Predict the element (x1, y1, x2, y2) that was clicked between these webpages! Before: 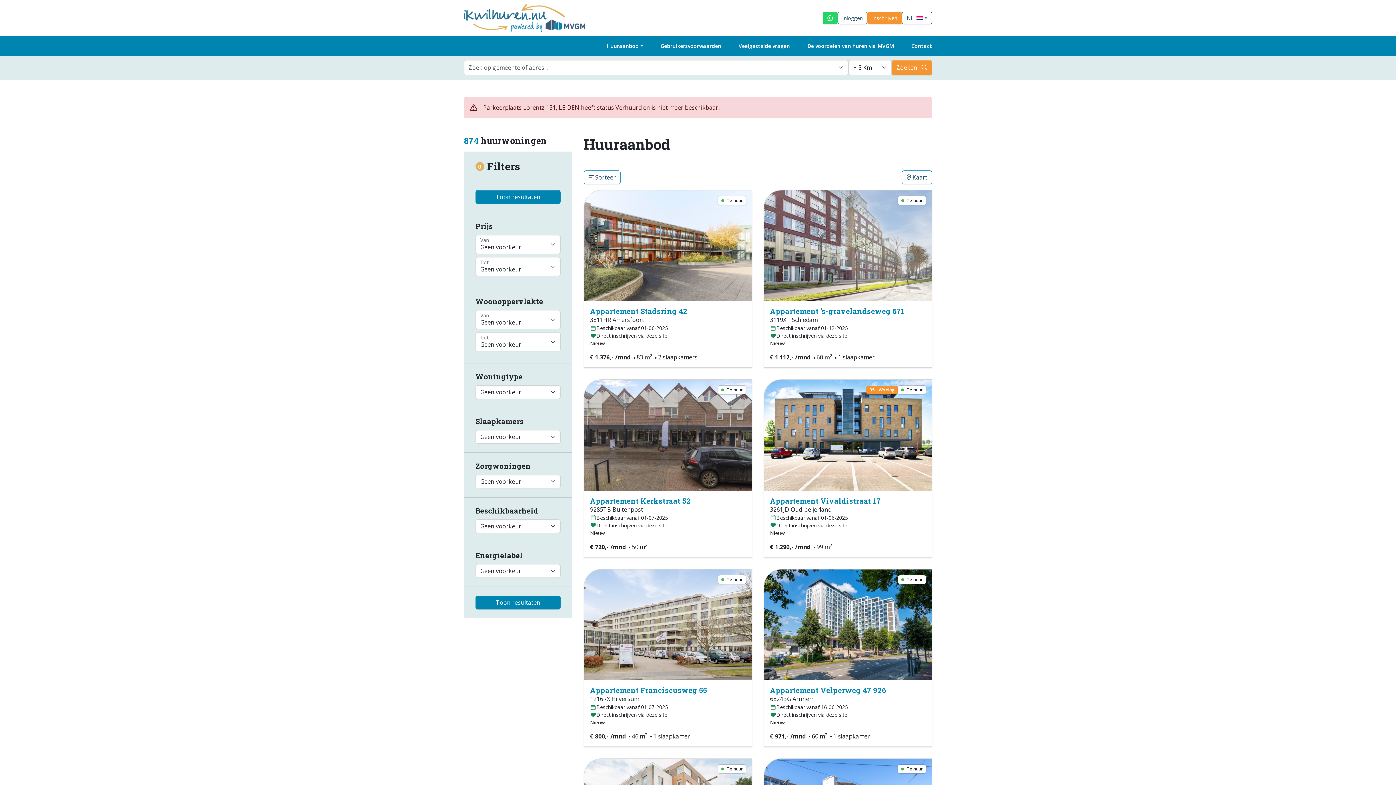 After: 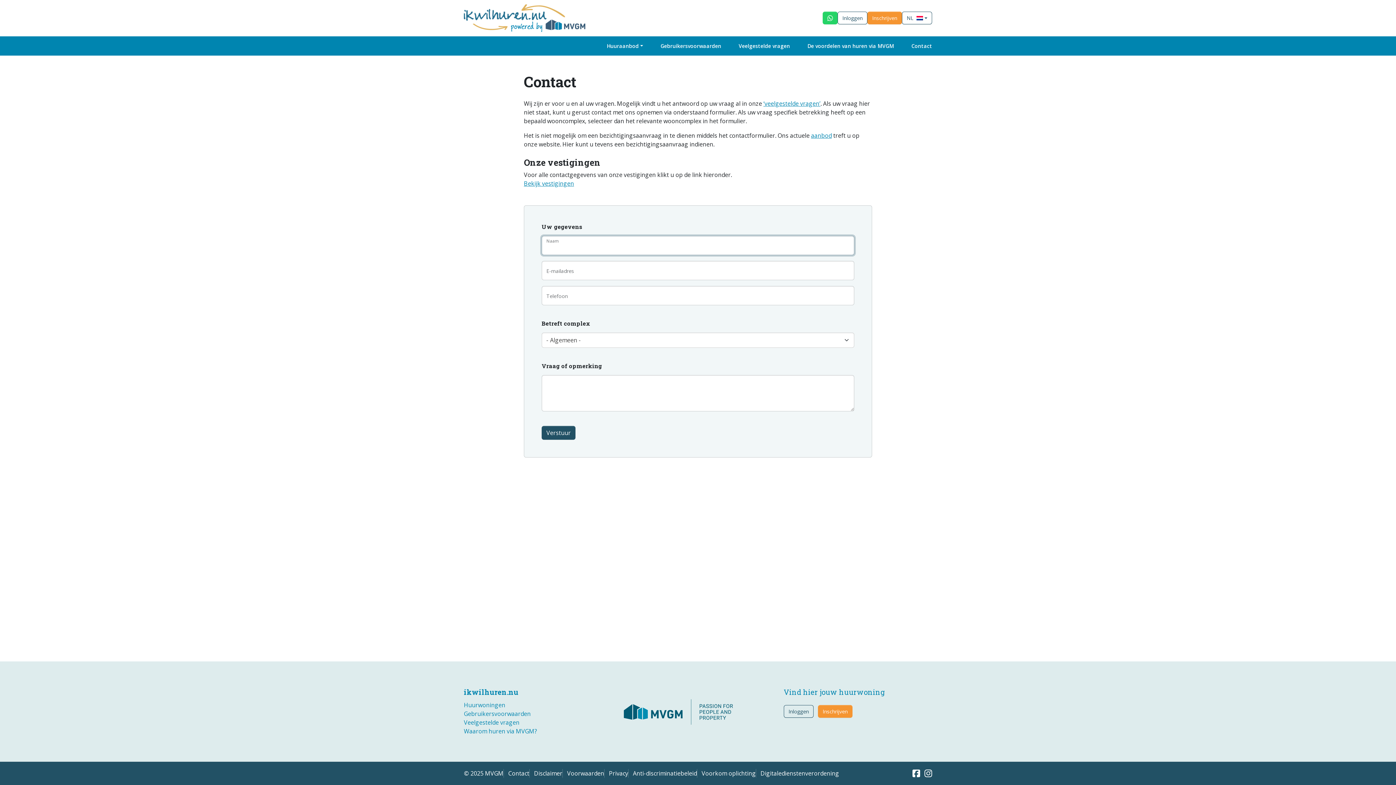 Action: bbox: (902, 39, 941, 52) label: Contact